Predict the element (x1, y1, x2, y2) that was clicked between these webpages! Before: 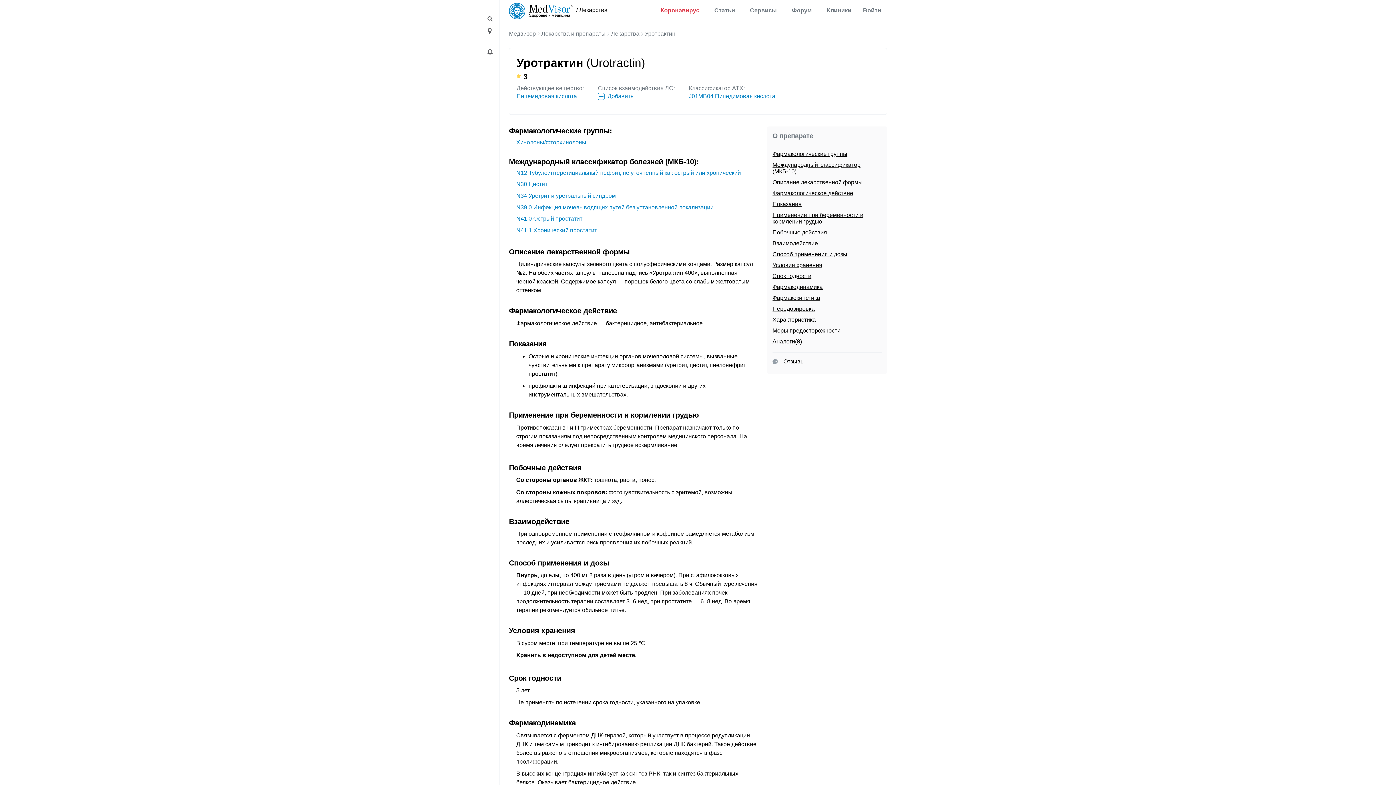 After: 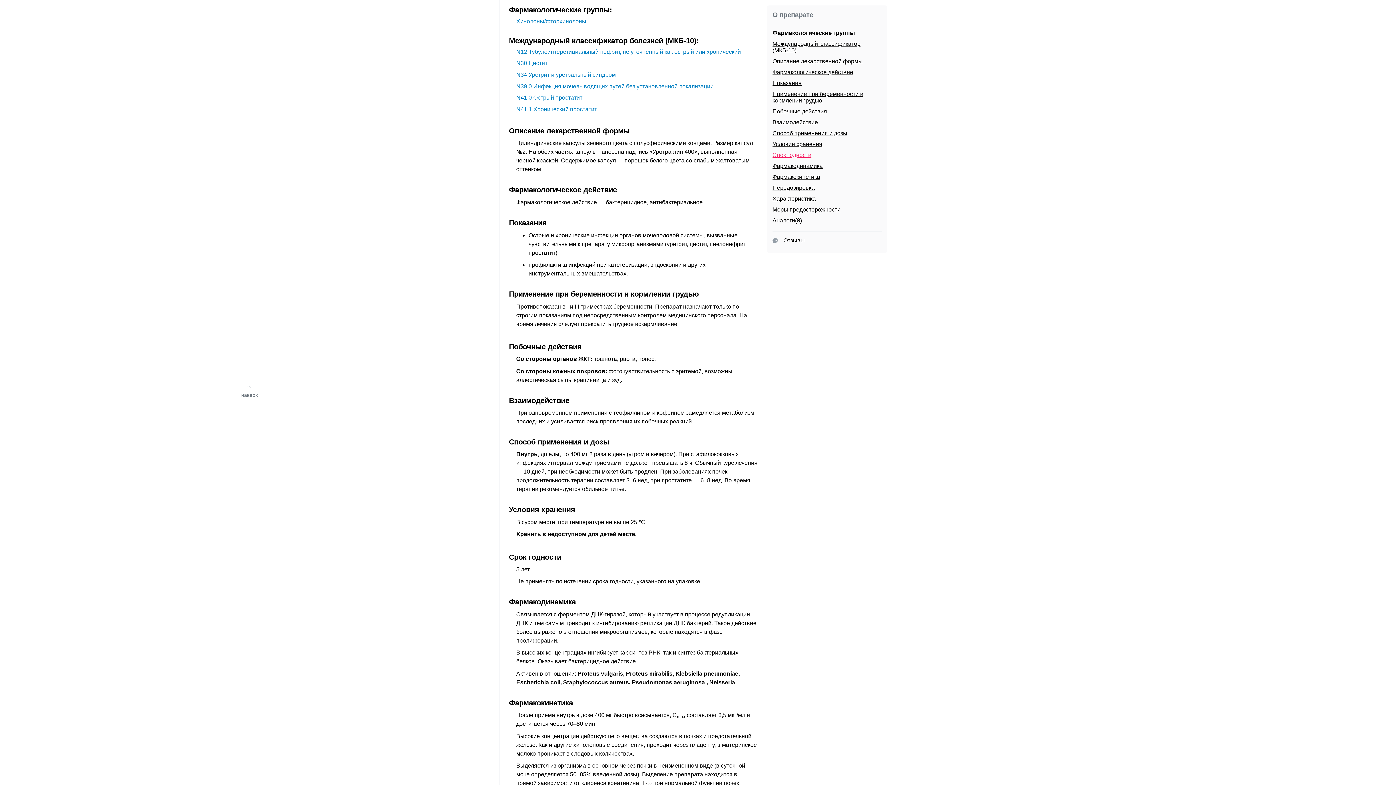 Action: label: Фармакологические группы bbox: (772, 151, 847, 157)